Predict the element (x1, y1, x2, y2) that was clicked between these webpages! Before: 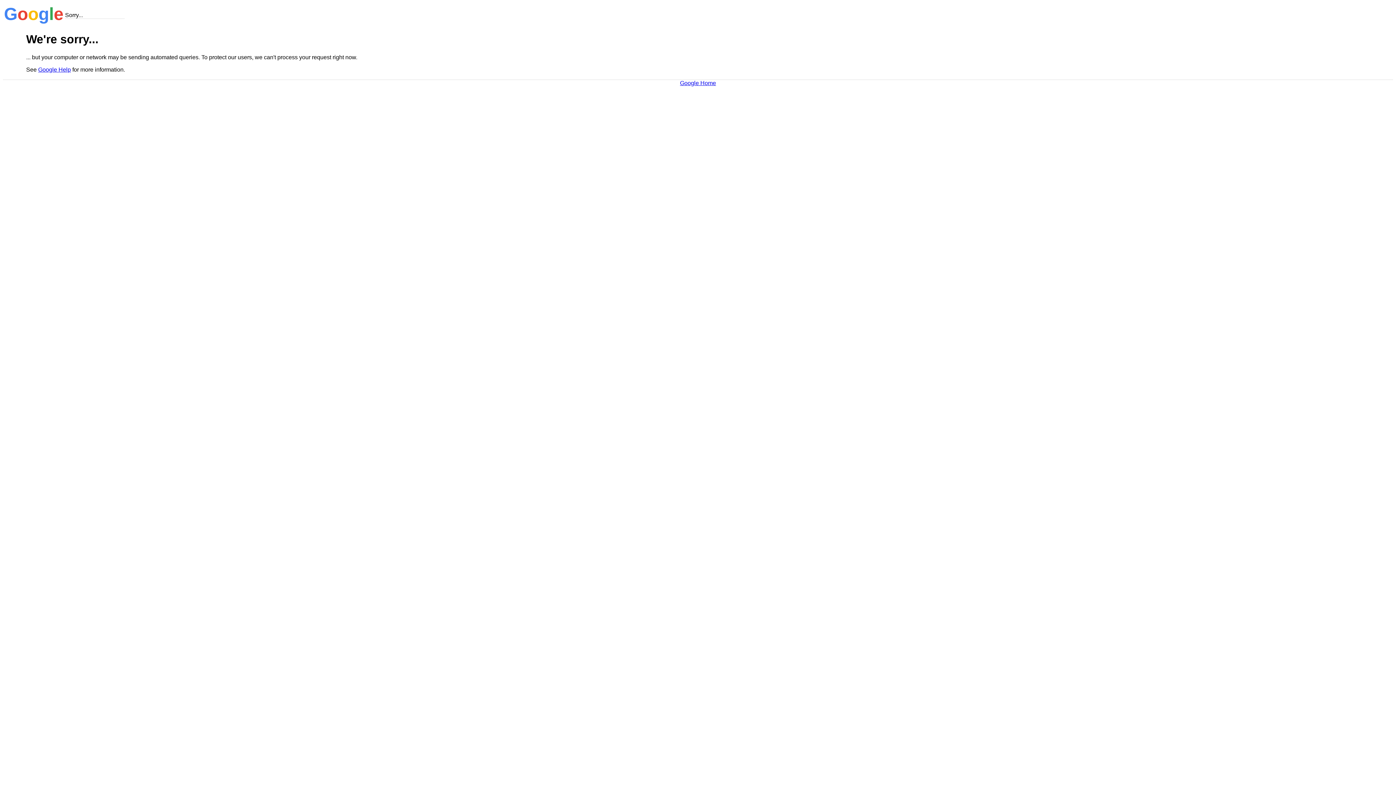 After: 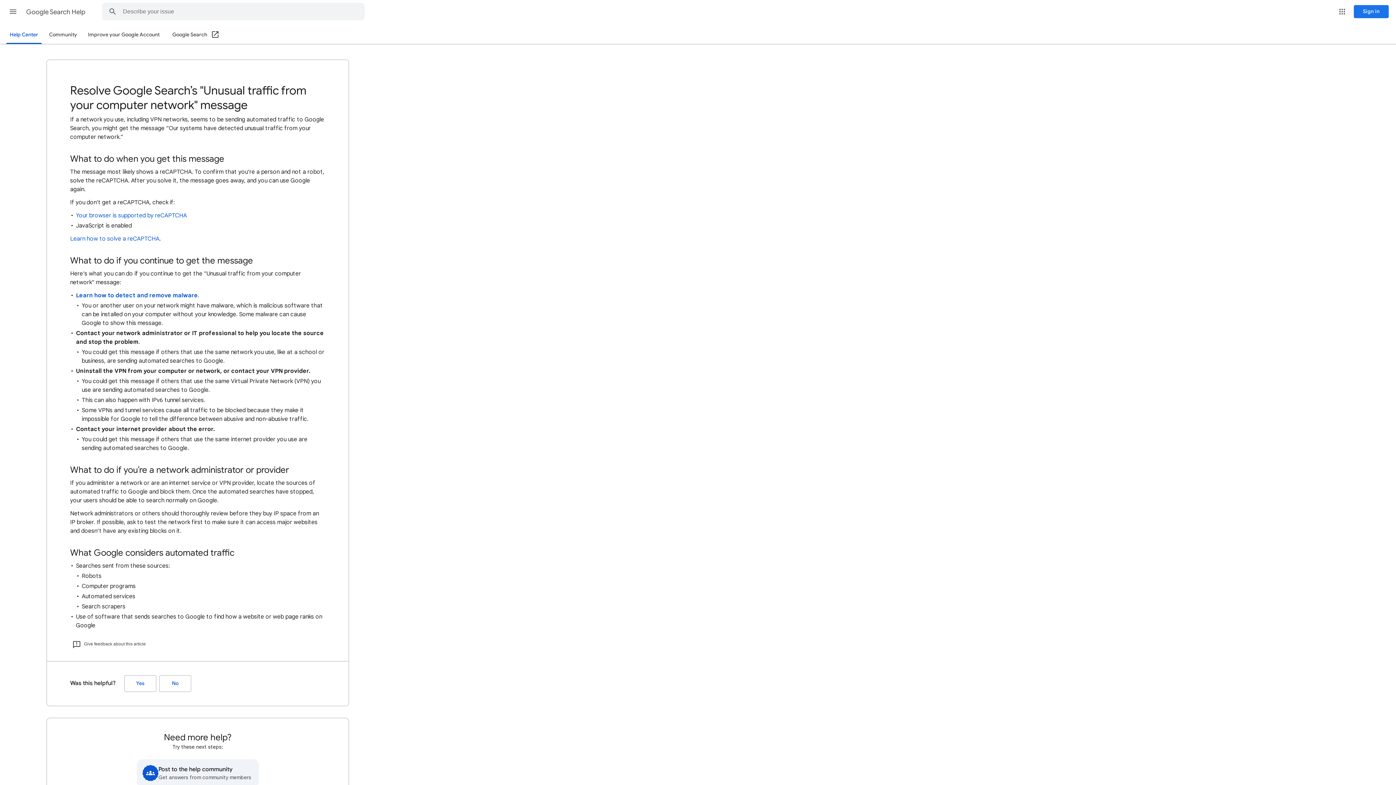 Action: bbox: (38, 66, 70, 72) label: Google Help